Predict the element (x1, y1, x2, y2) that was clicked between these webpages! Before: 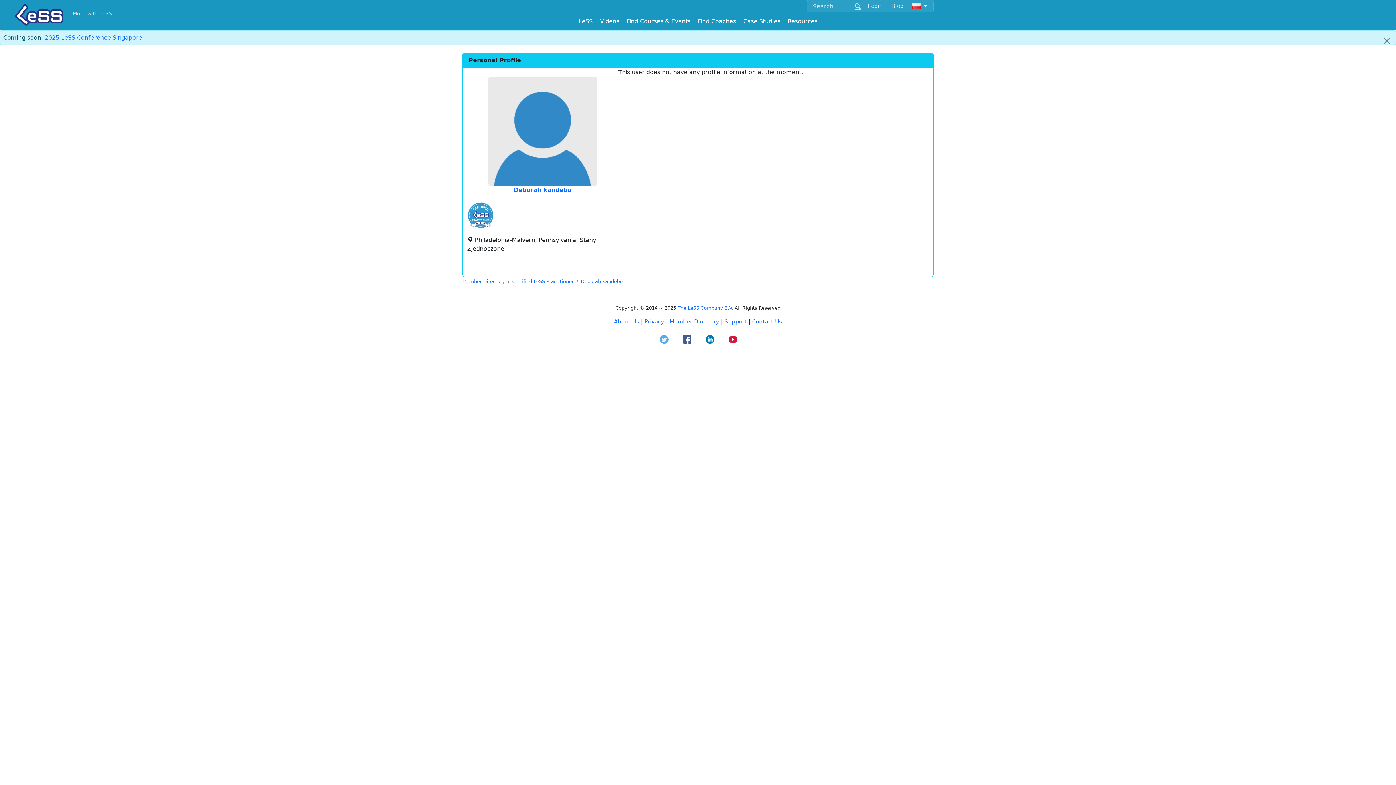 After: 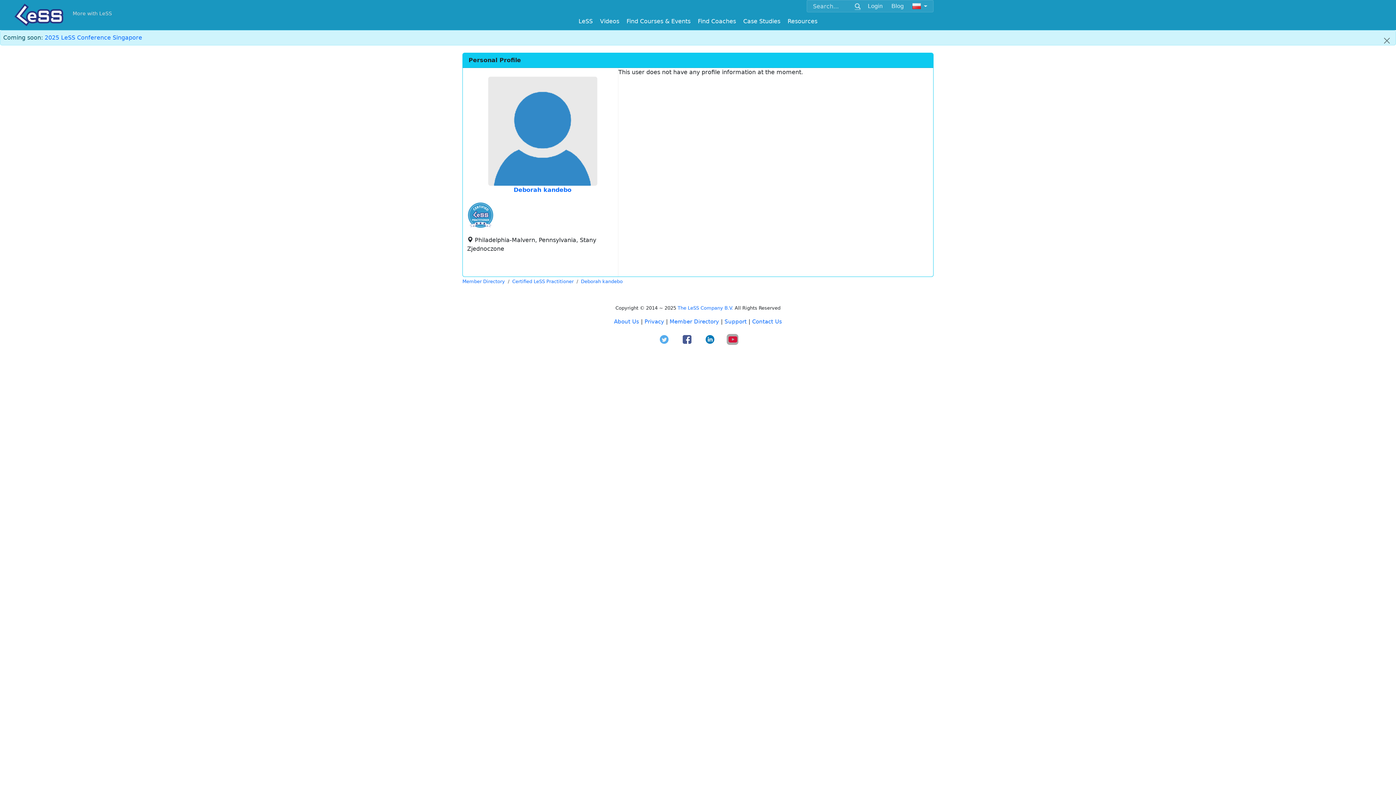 Action: bbox: (722, 331, 743, 350)